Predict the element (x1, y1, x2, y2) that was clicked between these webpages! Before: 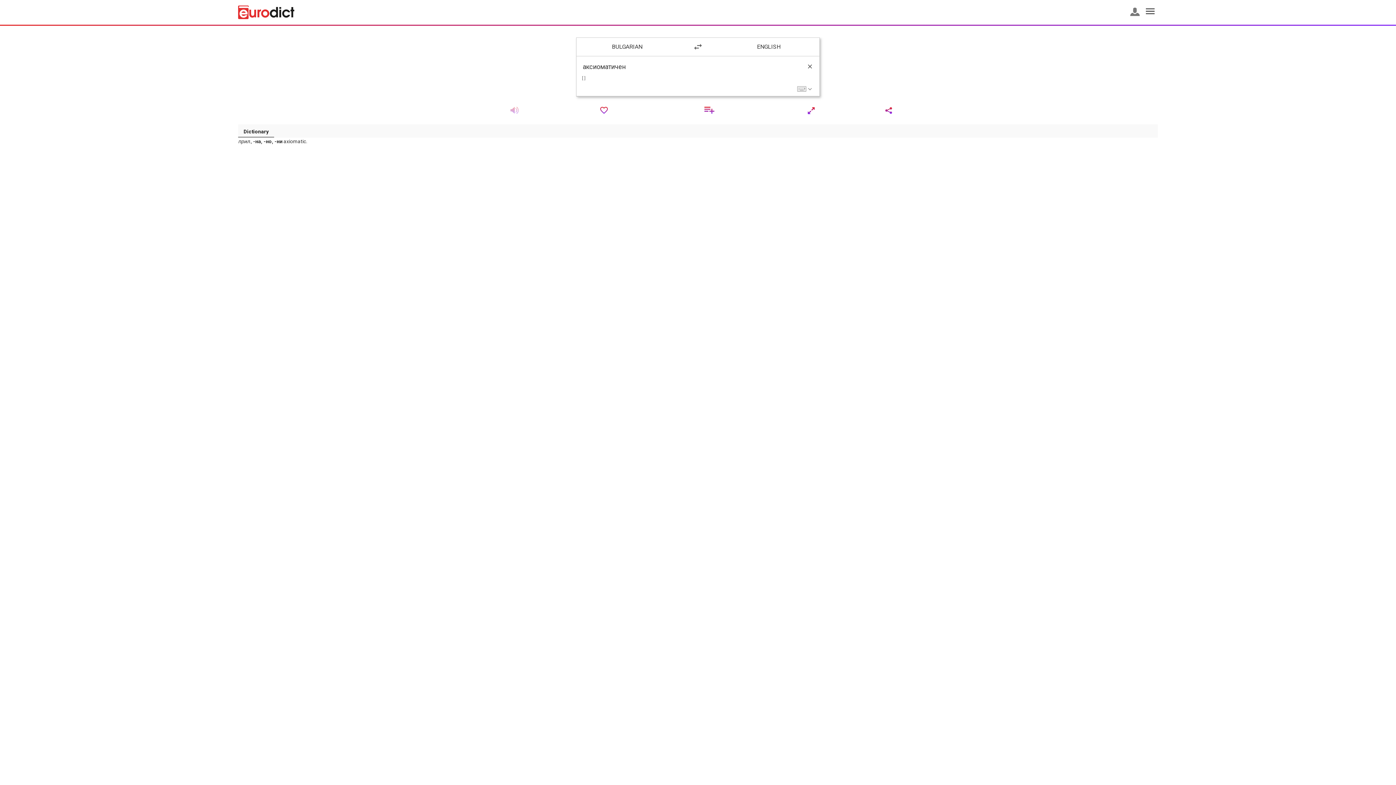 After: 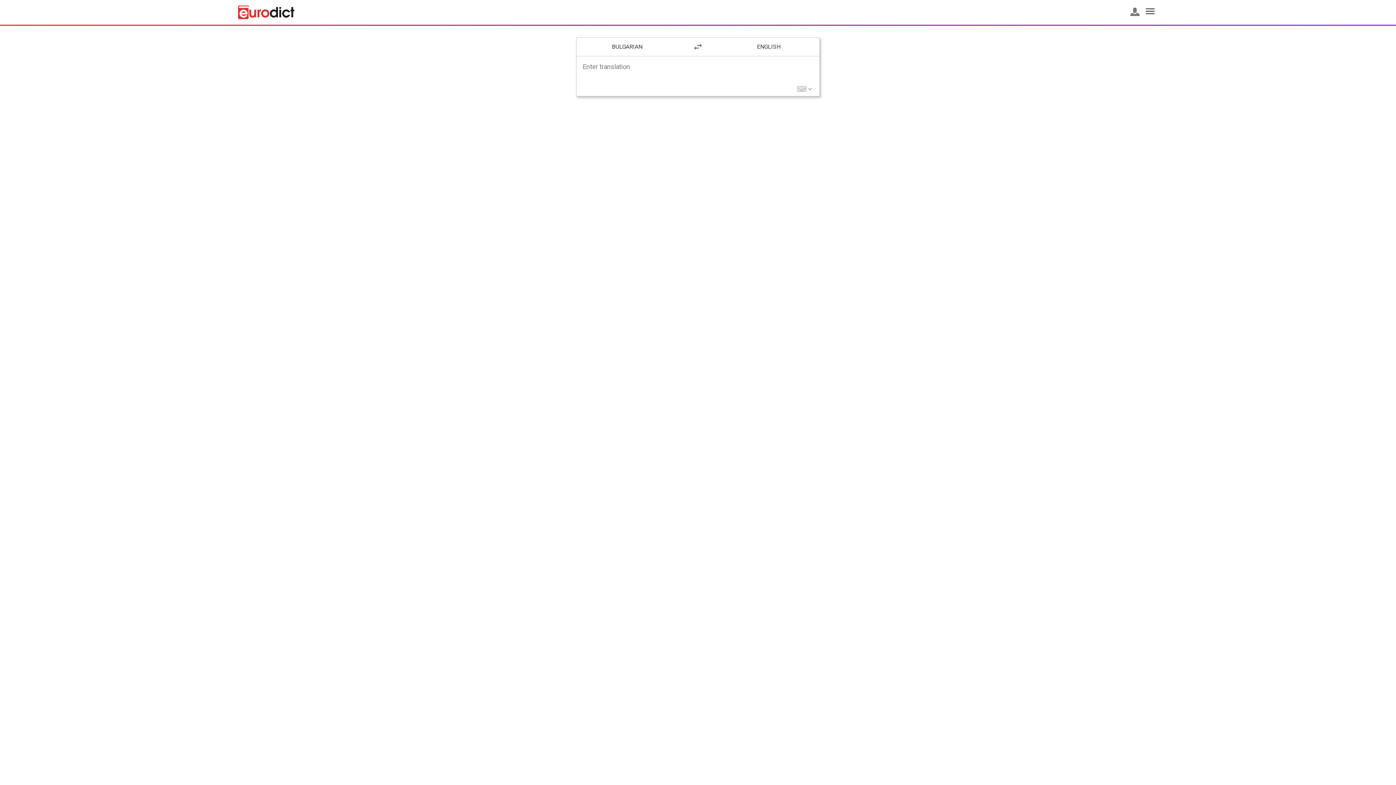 Action: bbox: (238, 5, 294, 19)